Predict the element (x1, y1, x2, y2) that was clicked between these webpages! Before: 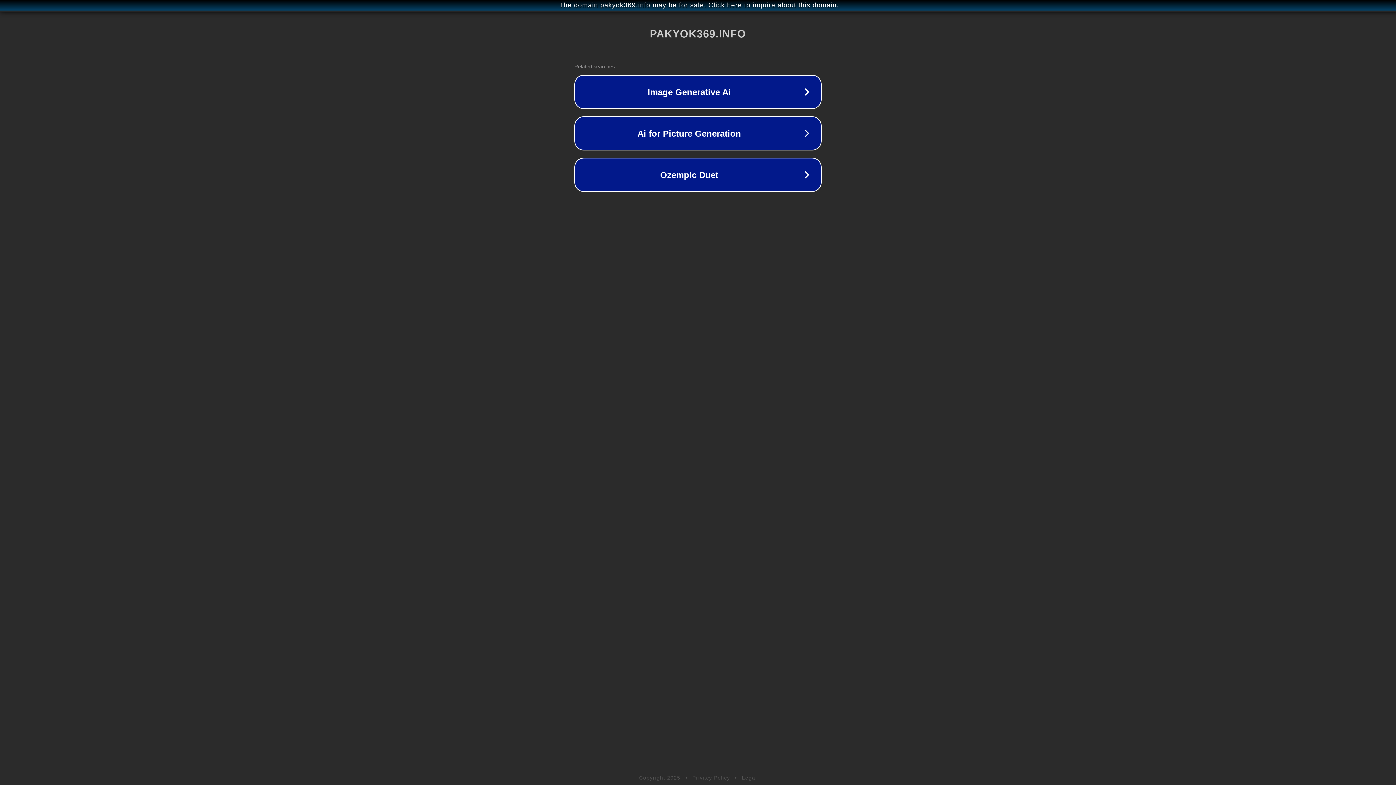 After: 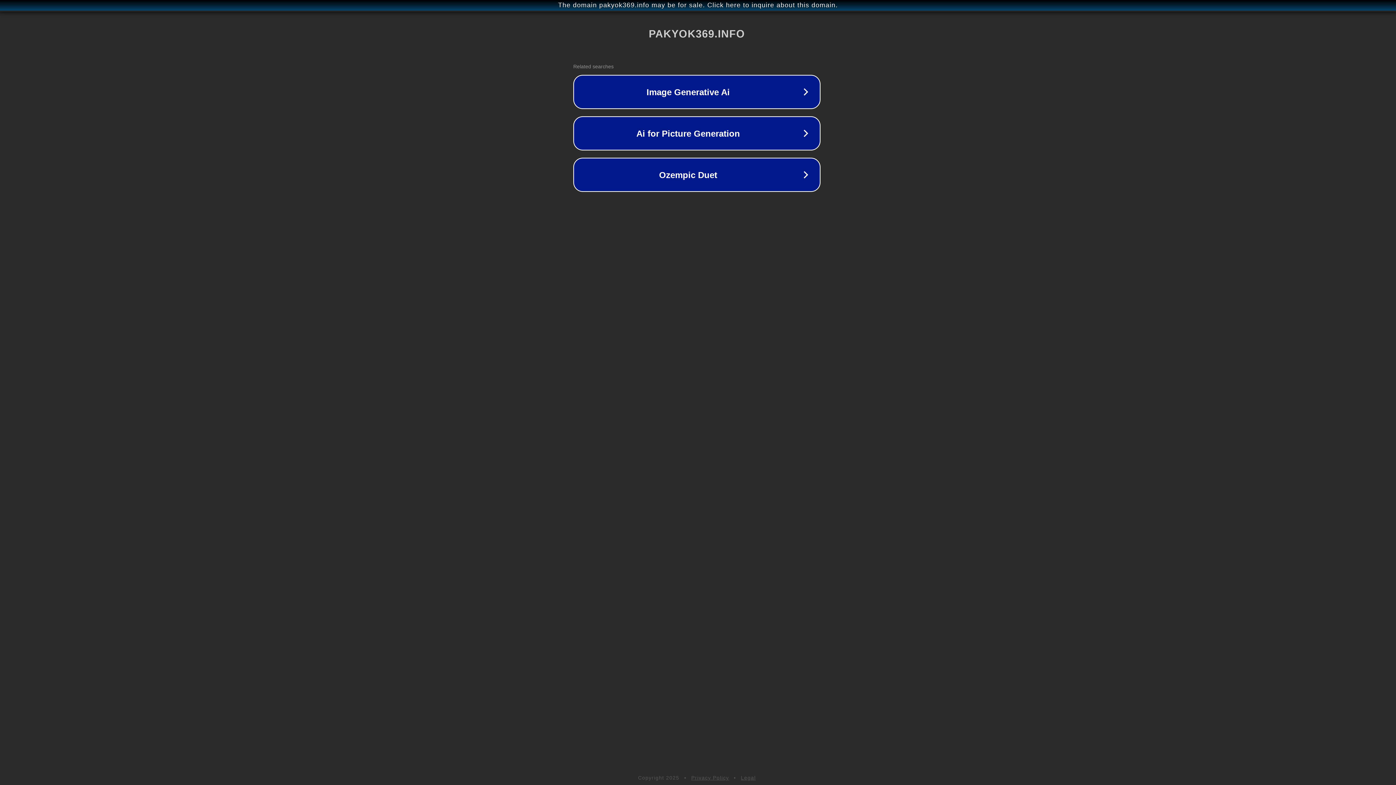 Action: bbox: (1, 1, 1397, 9) label: The domain pakyok369.info may be for sale. Click here to inquire about this domain.